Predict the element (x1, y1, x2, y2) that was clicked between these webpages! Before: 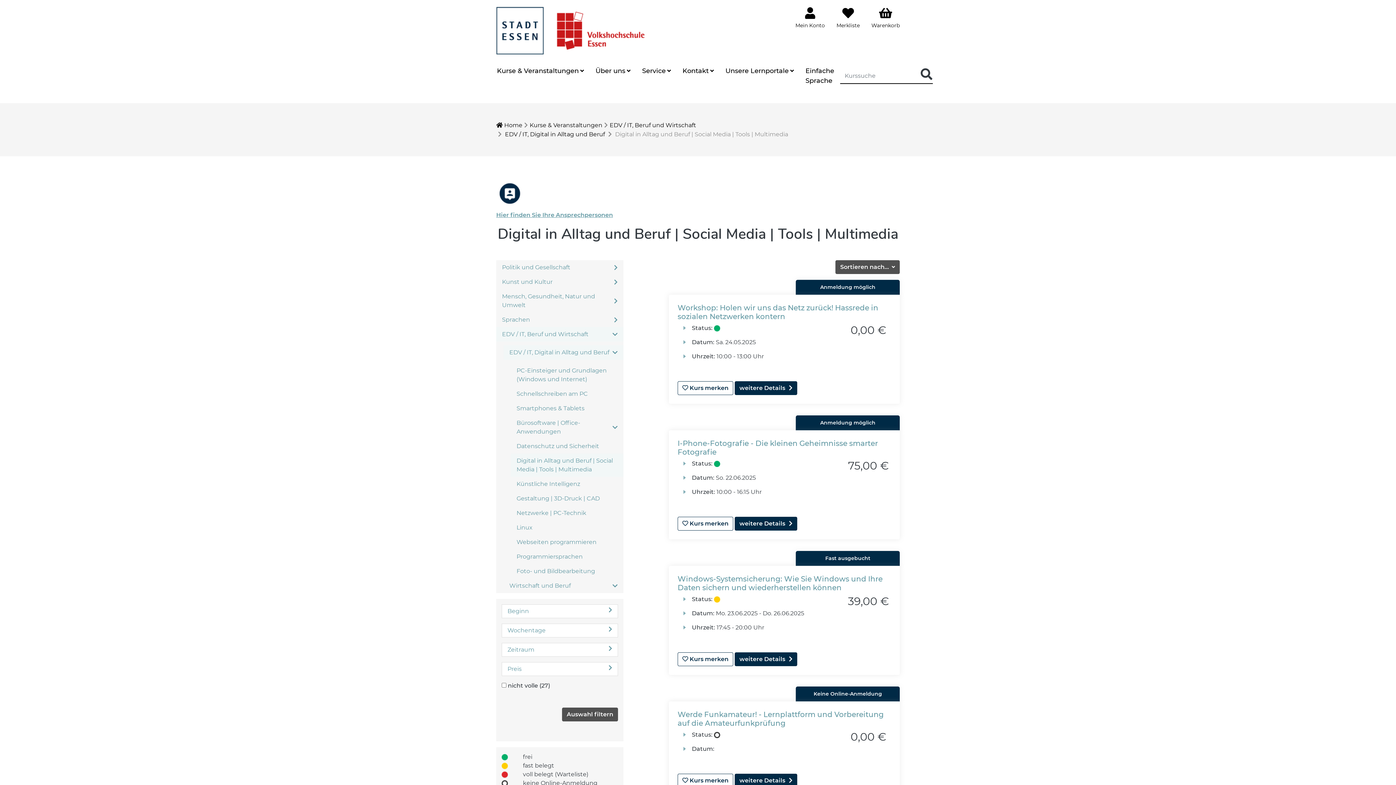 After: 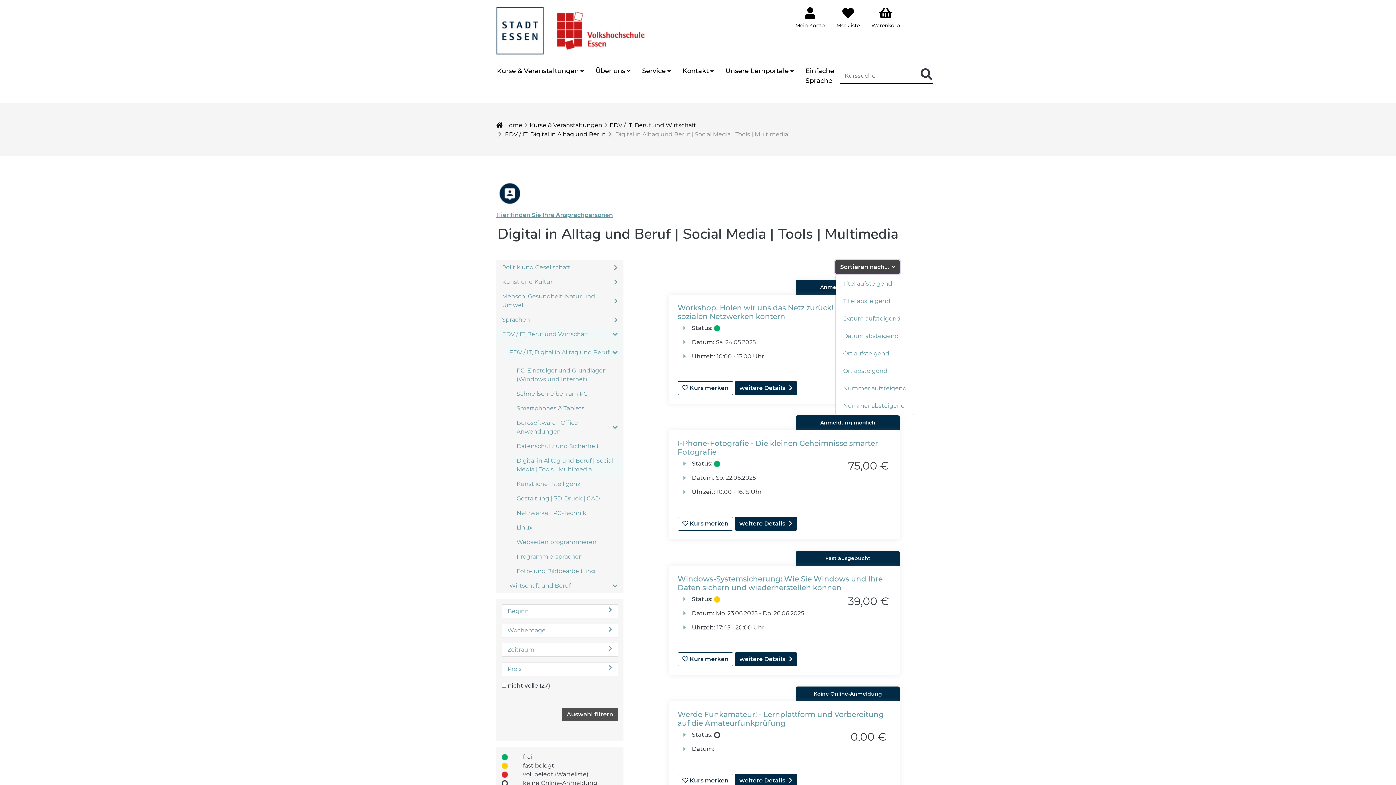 Action: bbox: (835, 260, 899, 274) label: Sortieren nach... 